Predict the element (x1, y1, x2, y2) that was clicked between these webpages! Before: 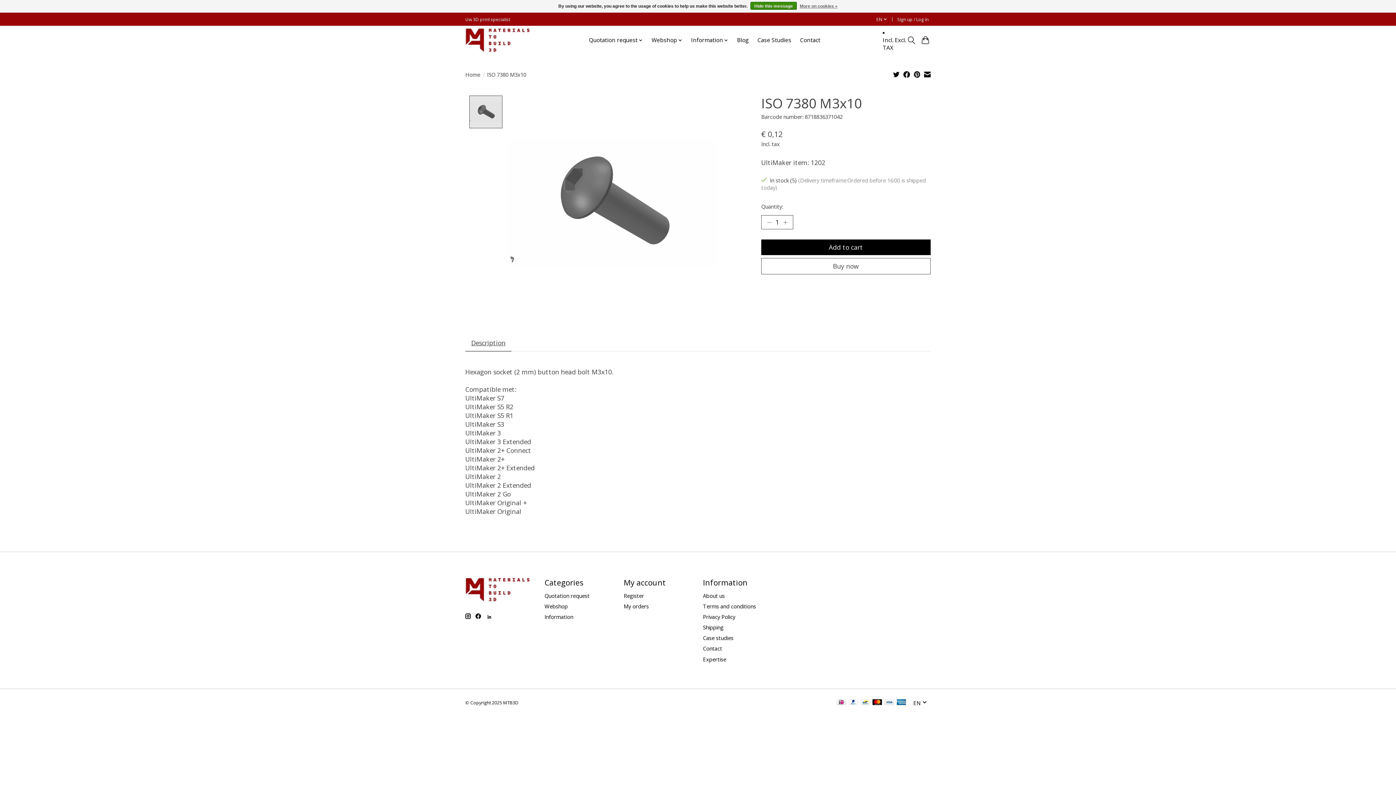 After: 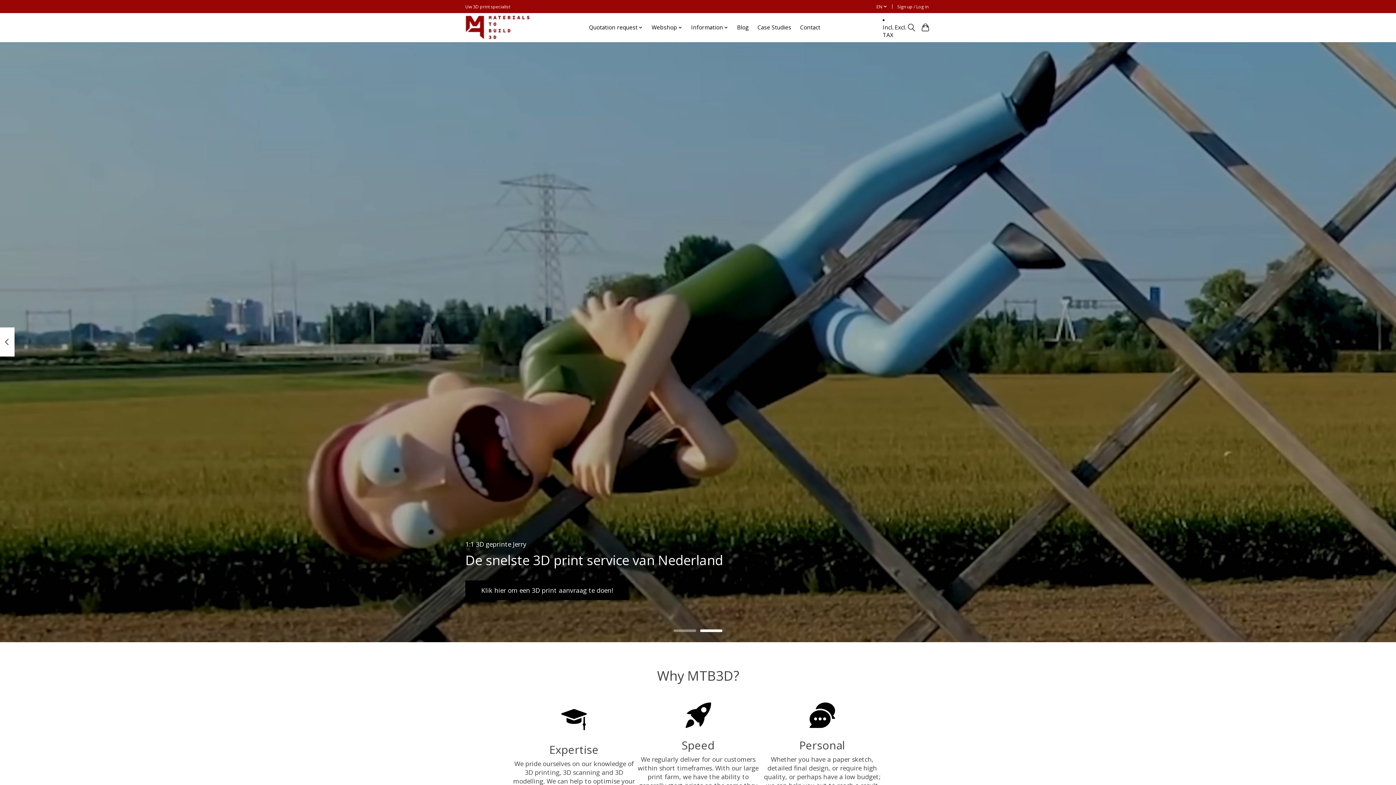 Action: label: Home bbox: (465, 70, 480, 78)